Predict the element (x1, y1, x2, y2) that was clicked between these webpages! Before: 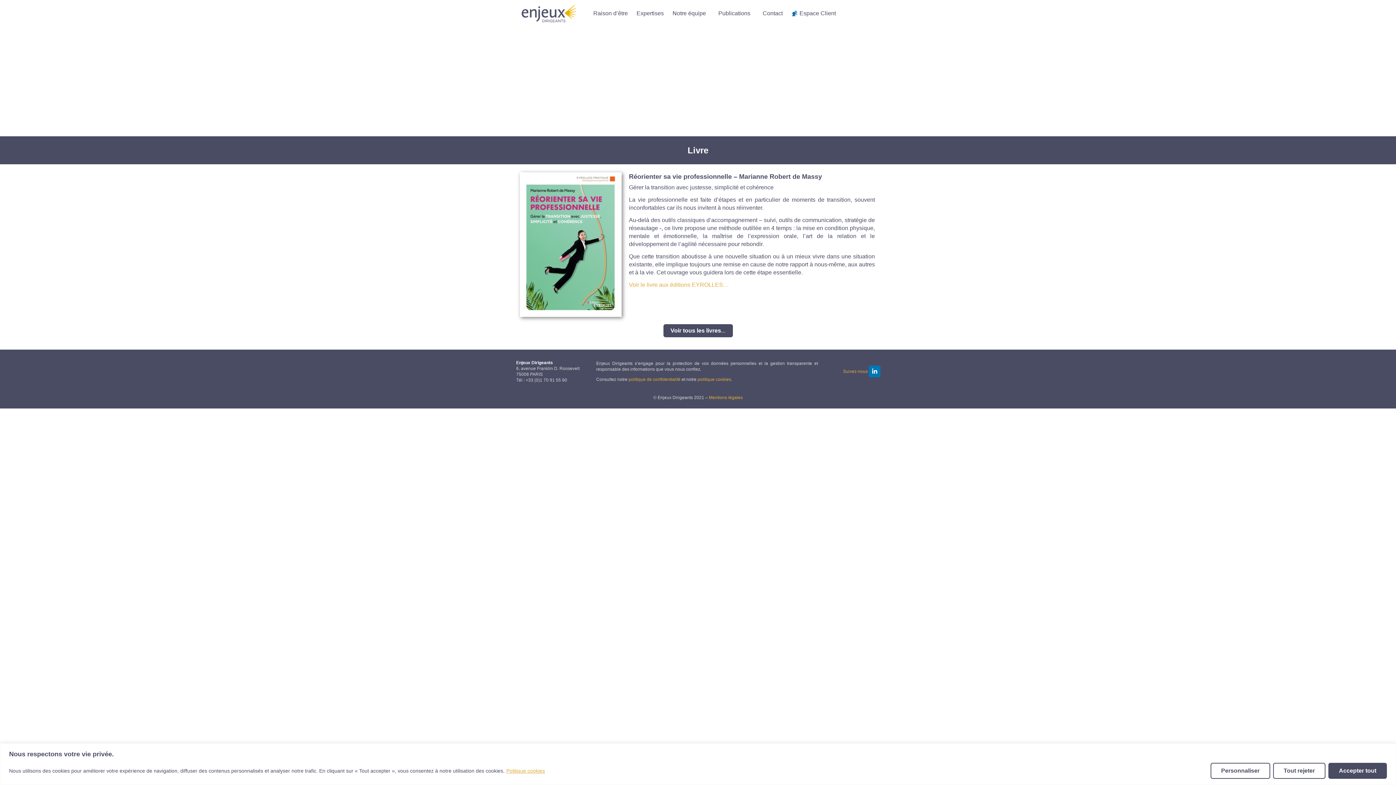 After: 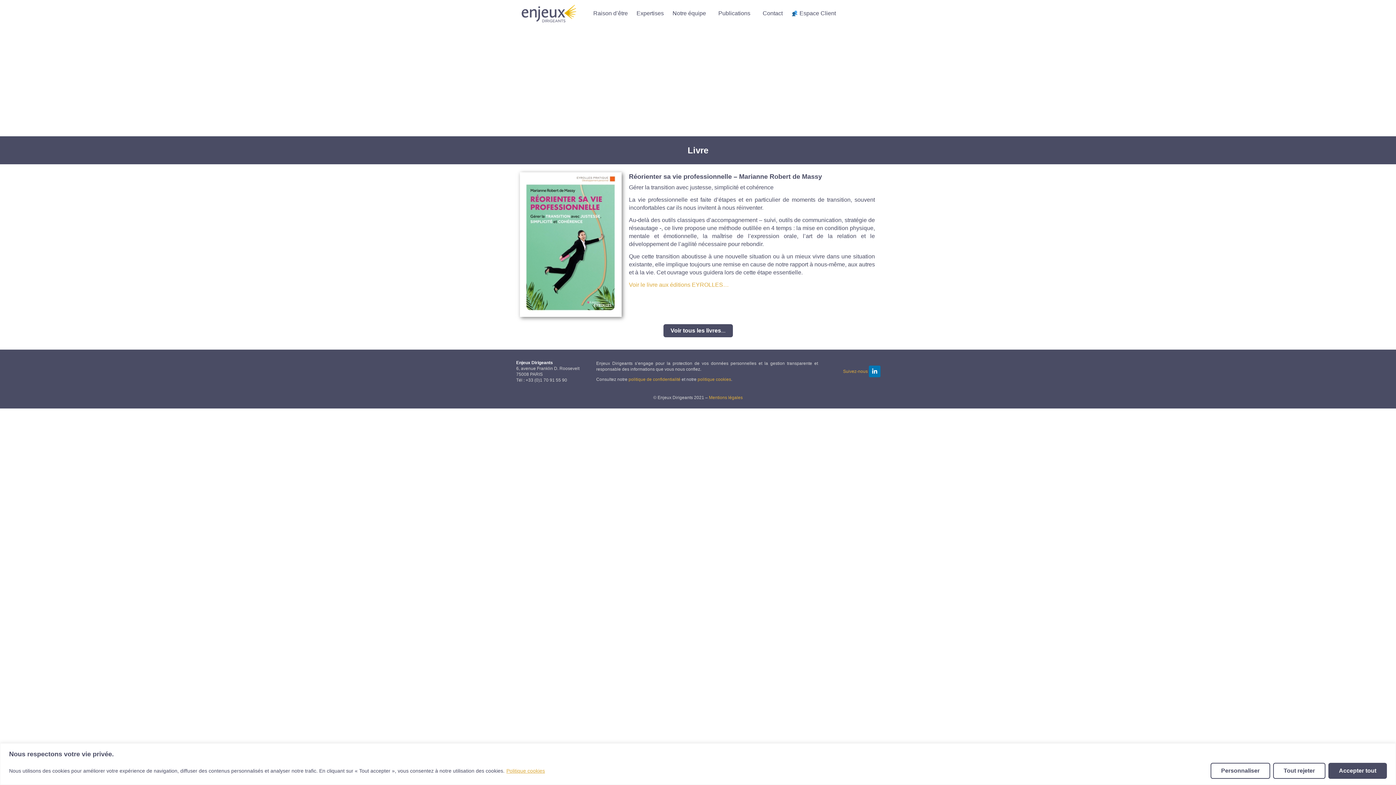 Action: label: politique cookies bbox: (697, 377, 731, 382)